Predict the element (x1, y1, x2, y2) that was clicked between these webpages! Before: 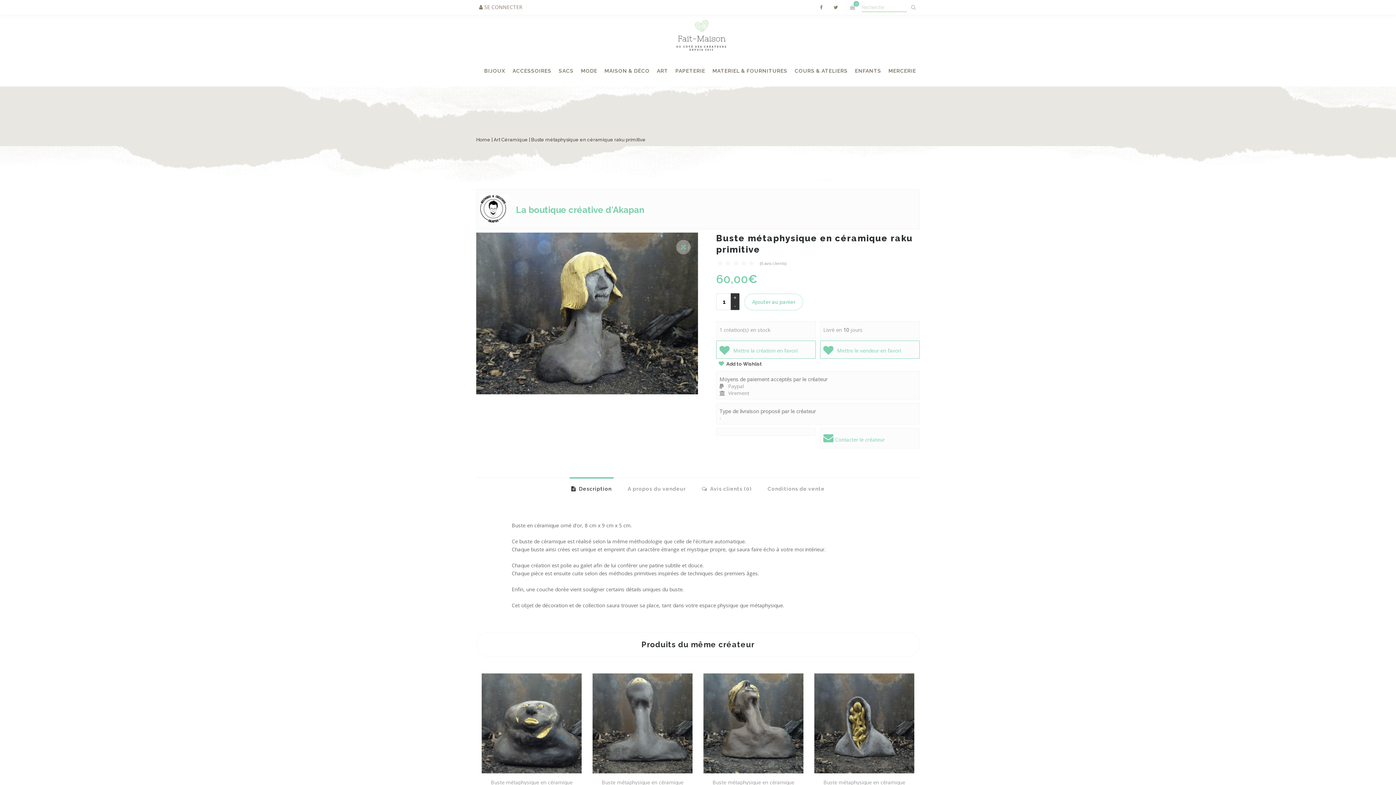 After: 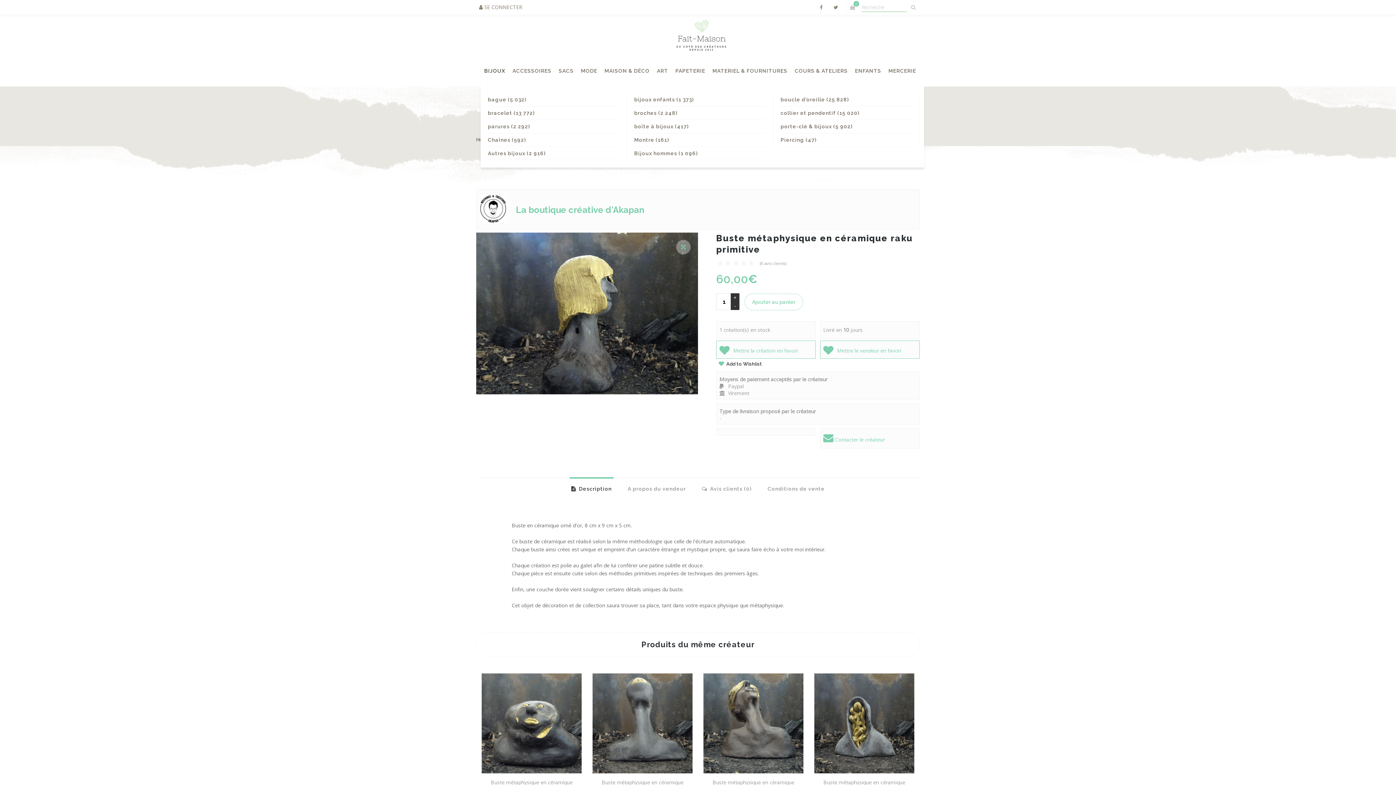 Action: label: BIJOUX bbox: (480, 55, 509, 86)